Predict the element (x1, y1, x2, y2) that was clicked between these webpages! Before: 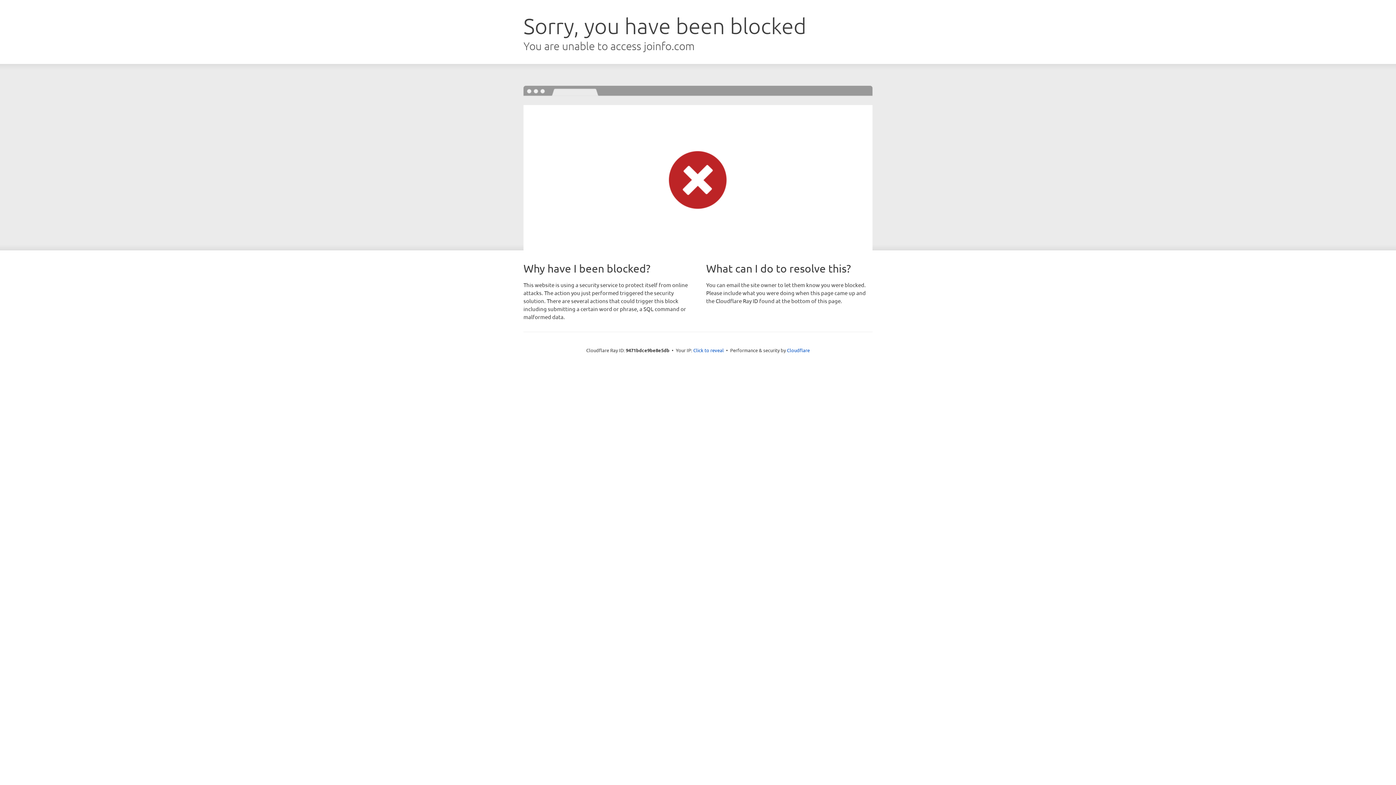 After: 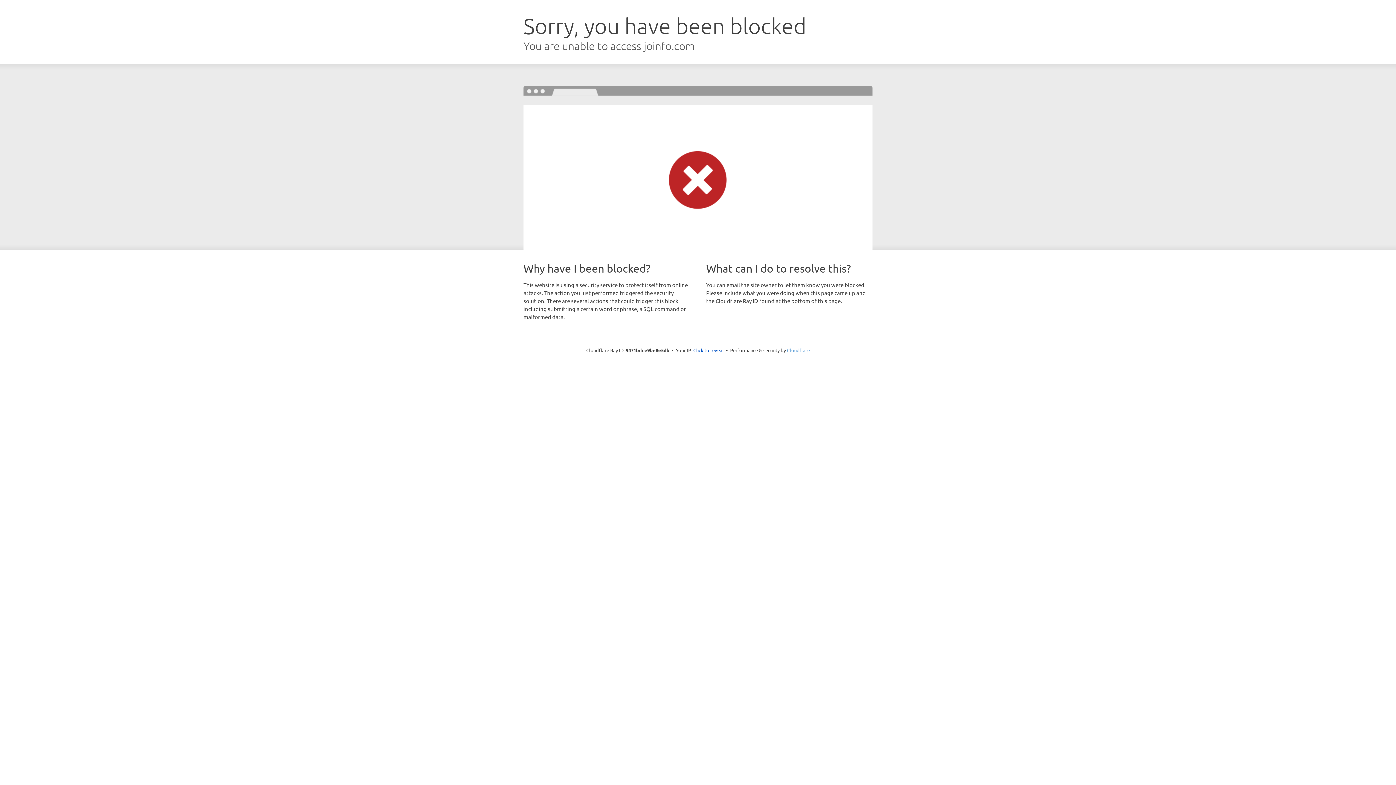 Action: label: Cloudflare bbox: (787, 347, 810, 353)